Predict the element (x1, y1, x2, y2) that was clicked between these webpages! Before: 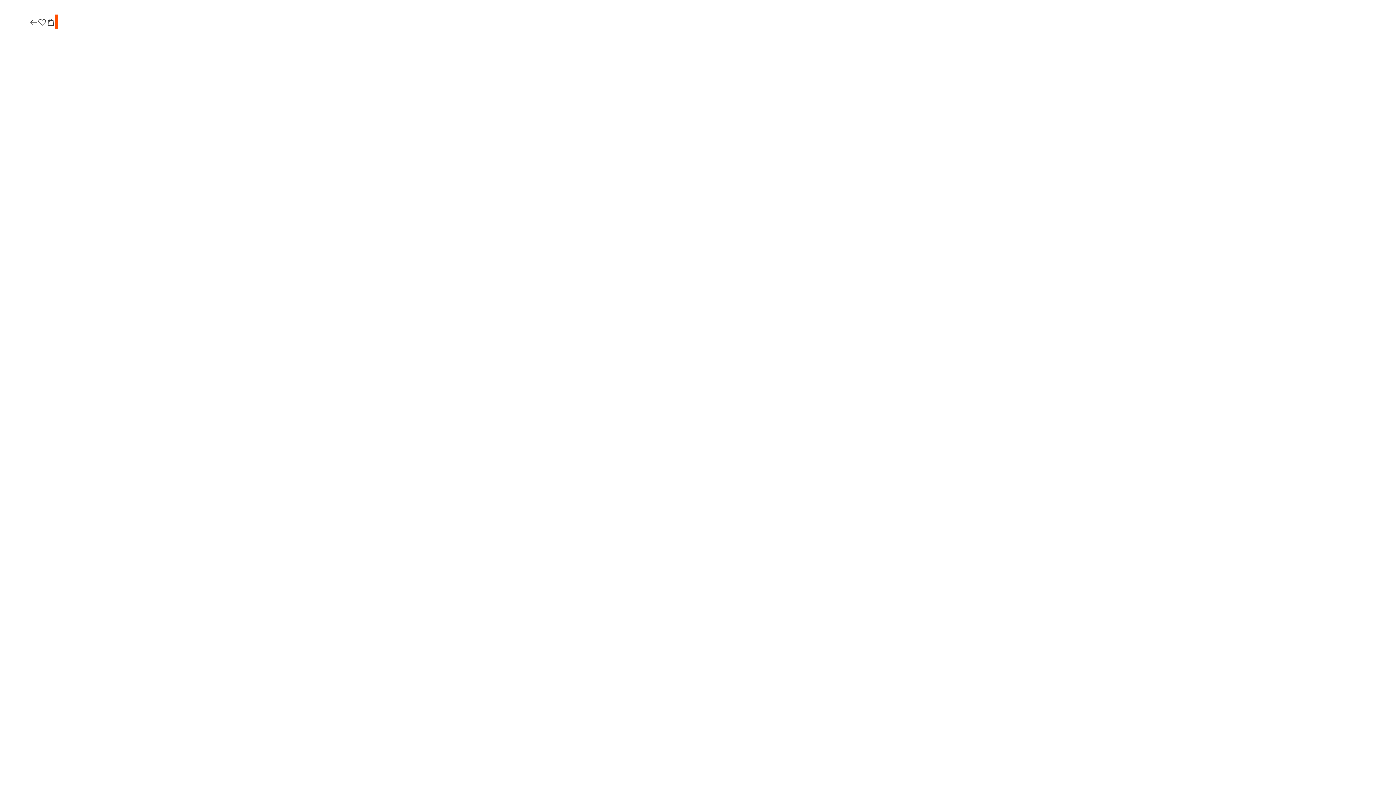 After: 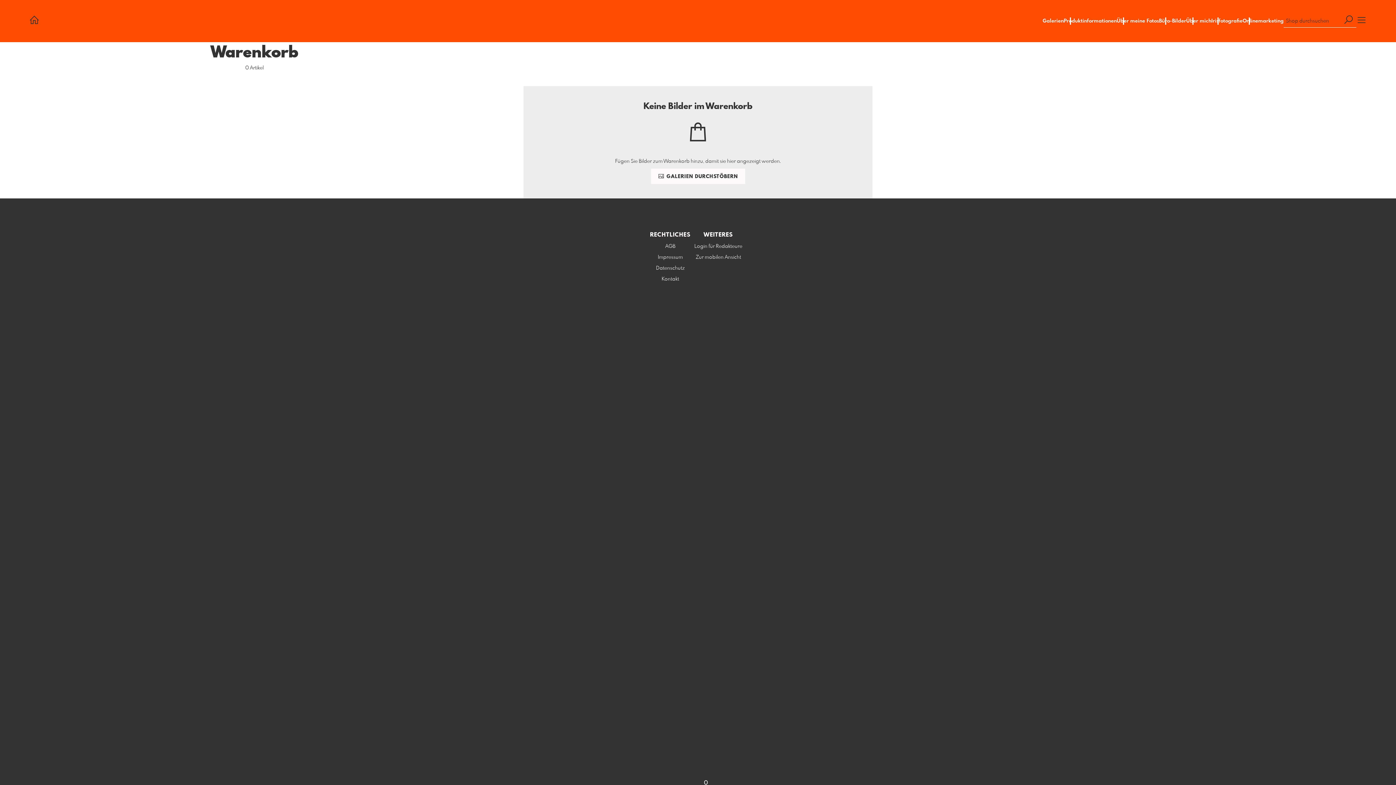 Action: bbox: (46, 17, 55, 27)